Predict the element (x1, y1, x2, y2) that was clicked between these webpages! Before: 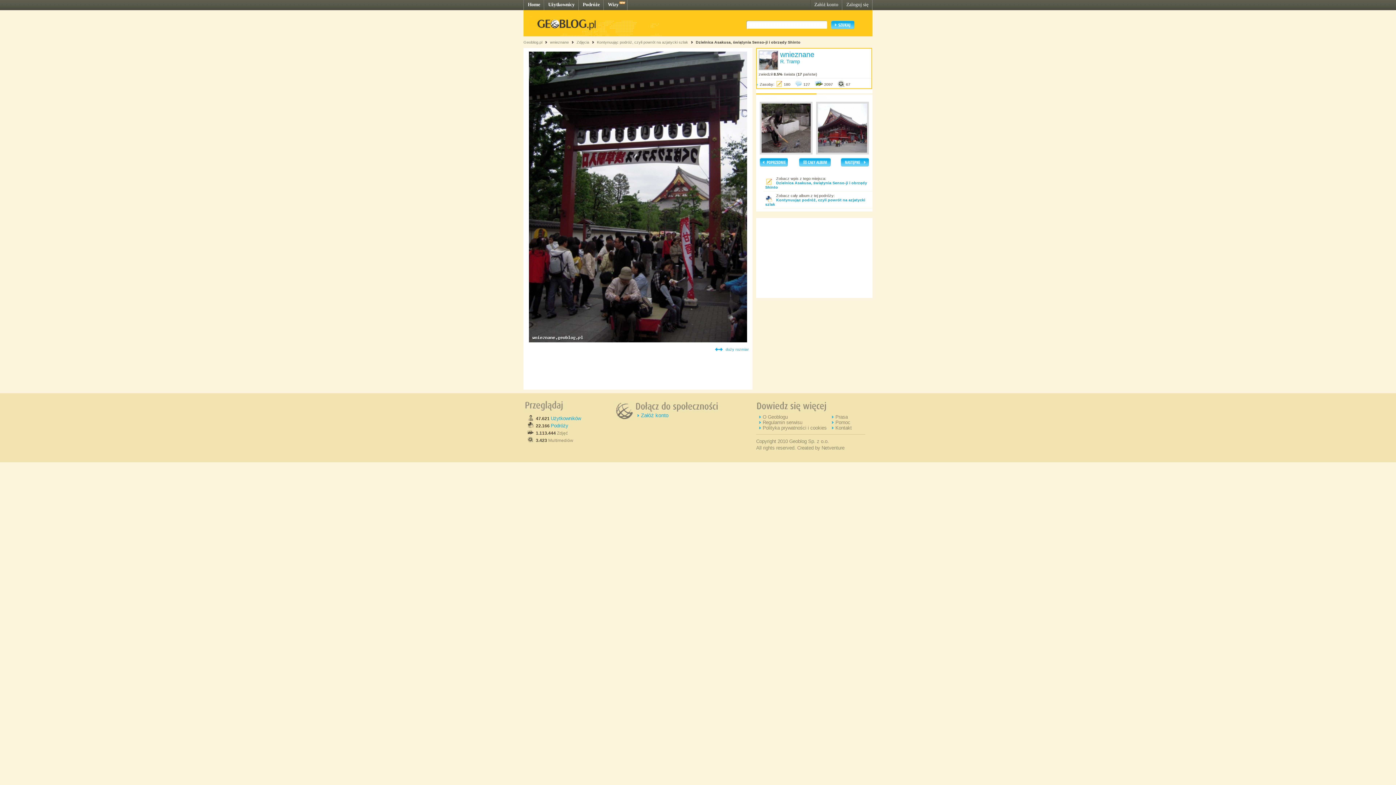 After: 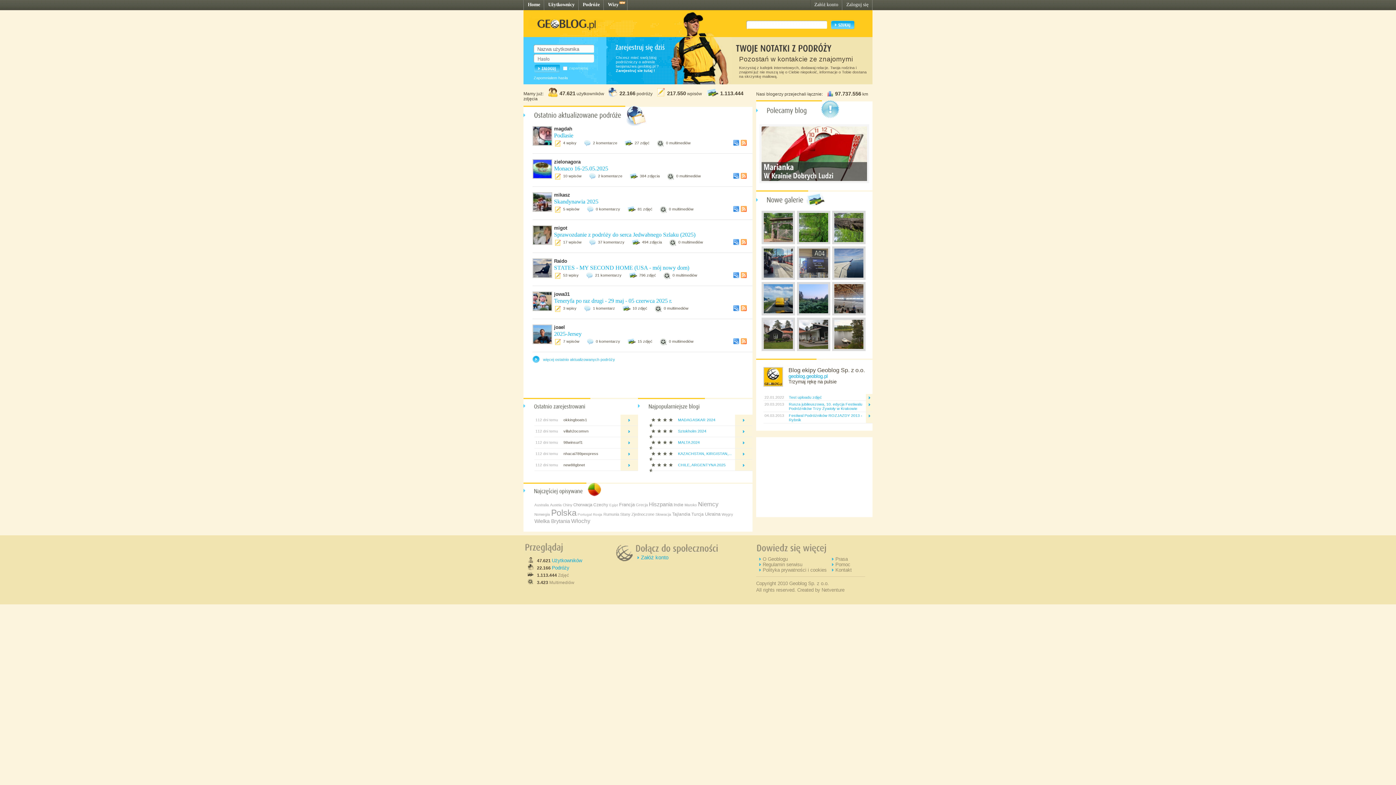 Action: bbox: (528, 1, 540, 7) label: Home